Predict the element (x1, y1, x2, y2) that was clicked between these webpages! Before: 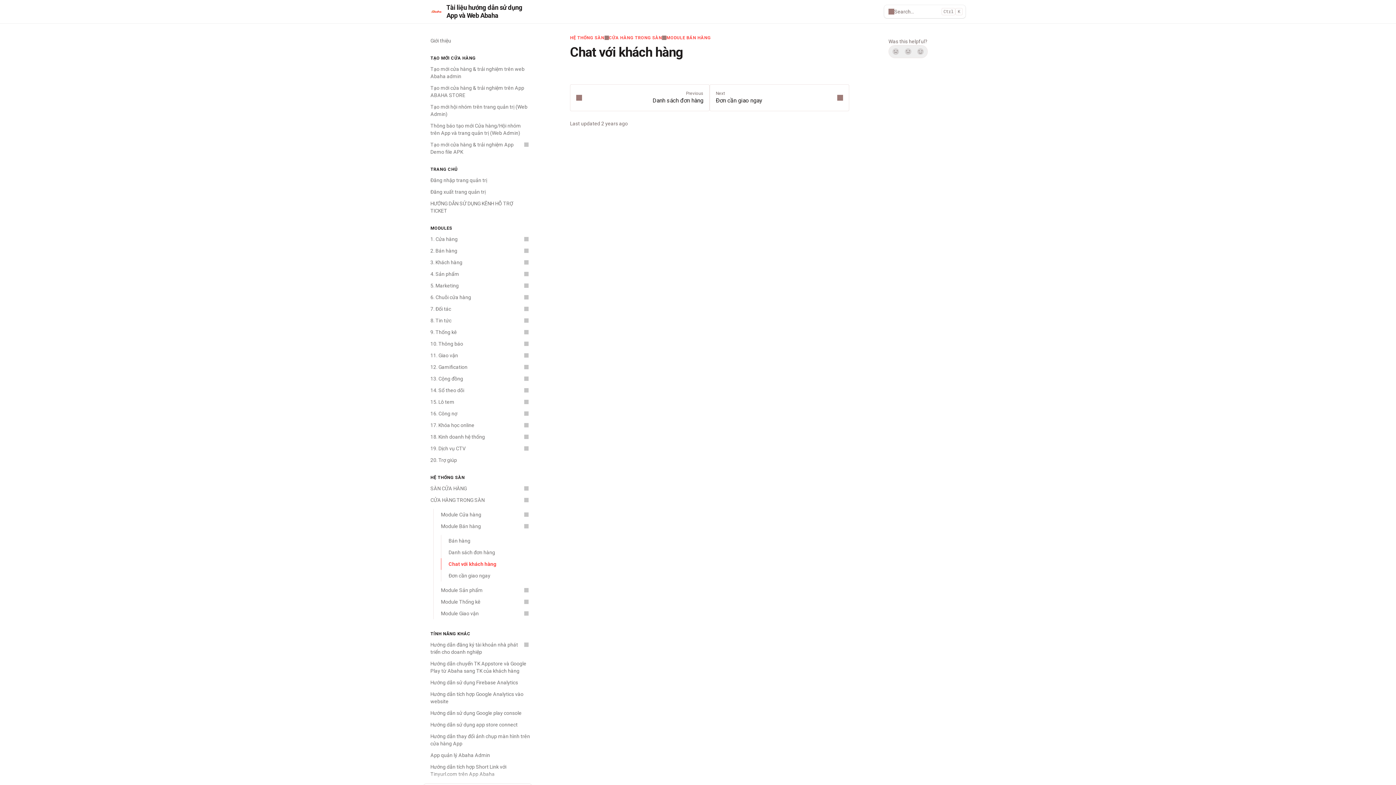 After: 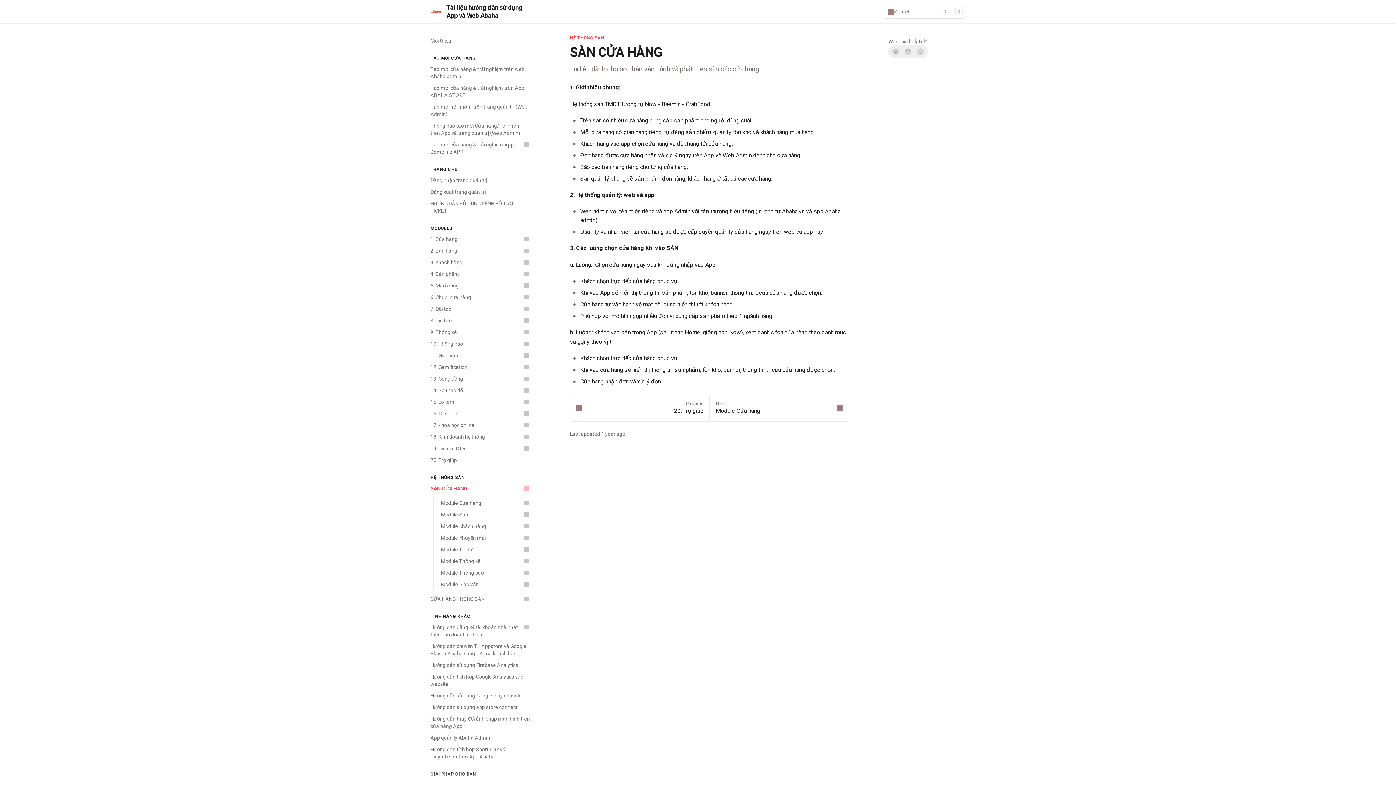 Action: bbox: (426, 482, 532, 494) label: SÀN CỬA HÀNG